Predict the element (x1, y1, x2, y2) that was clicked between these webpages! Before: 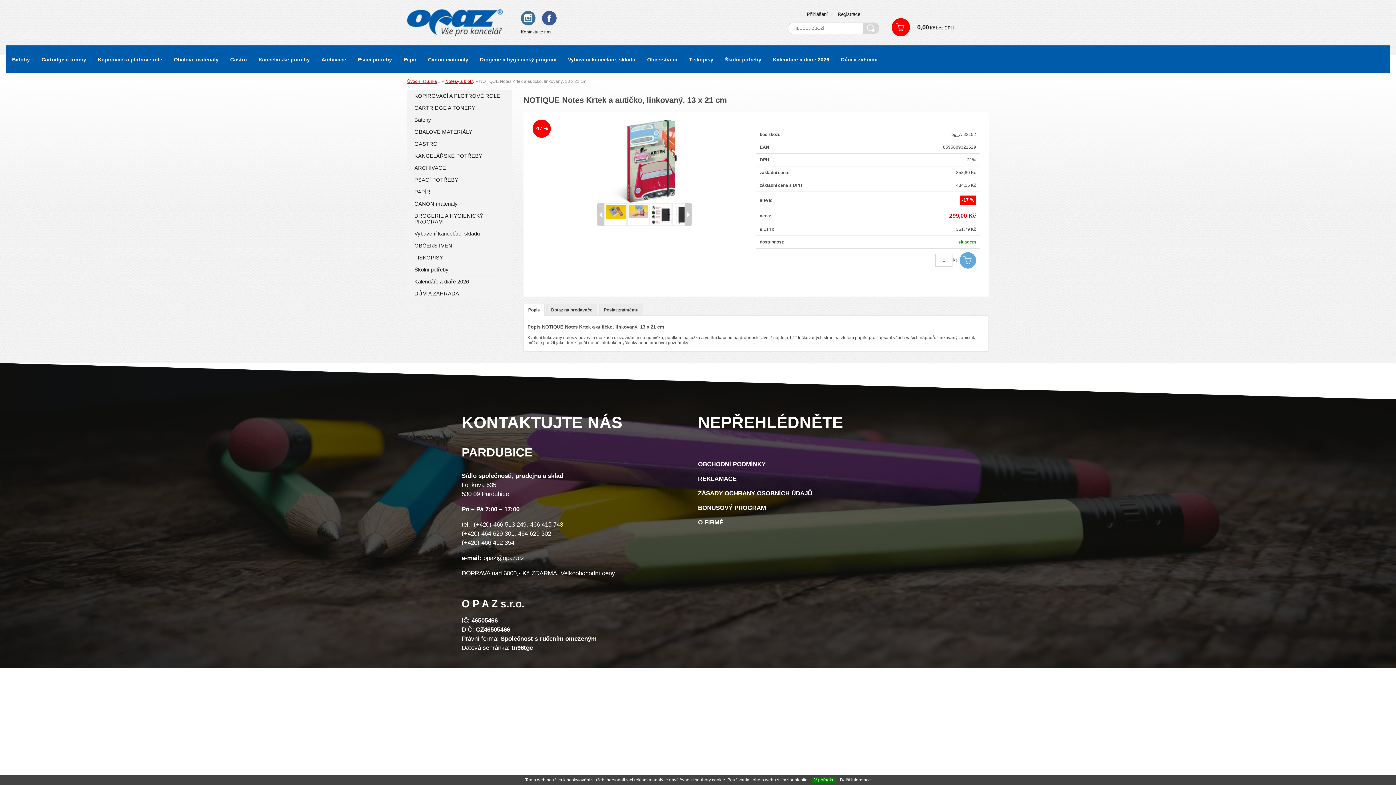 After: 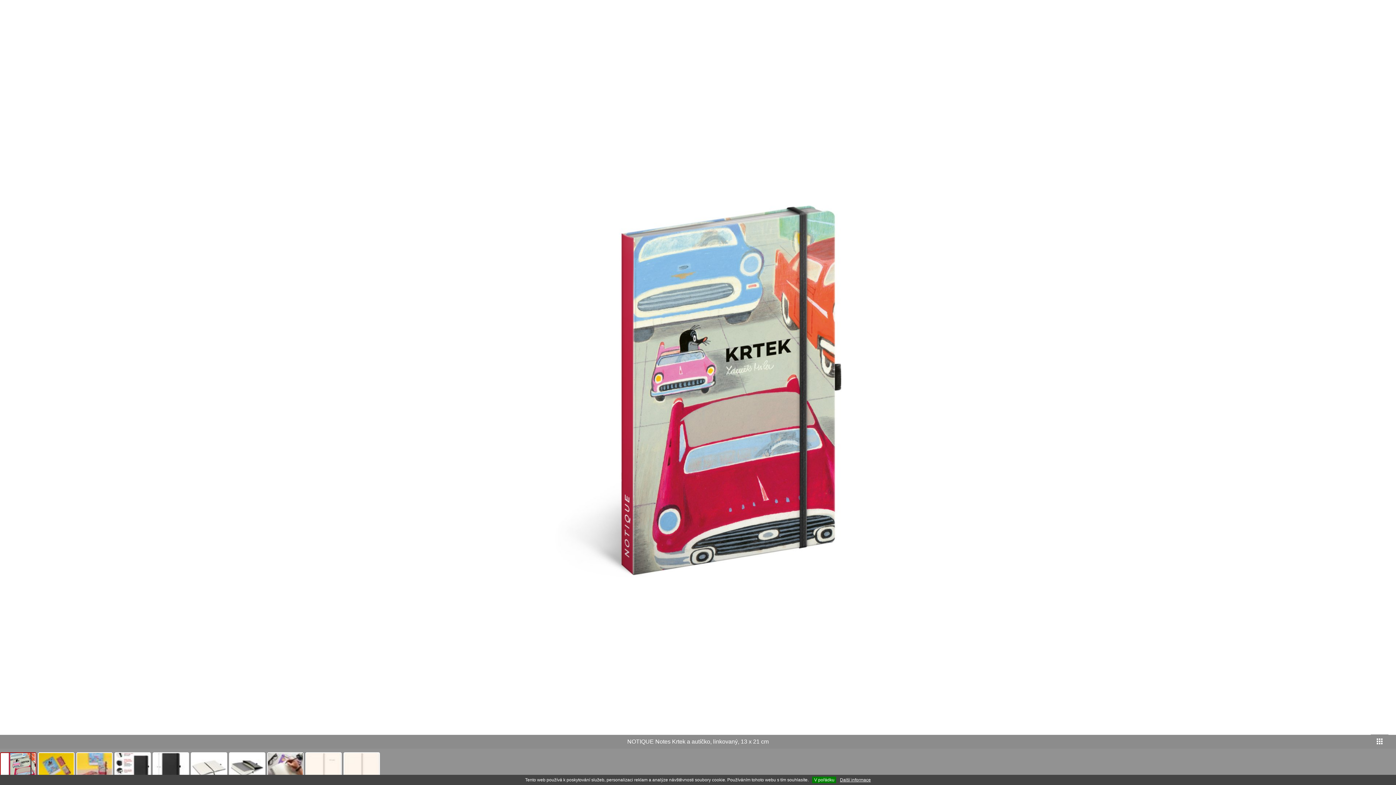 Action: bbox: (595, 119, 693, 203)